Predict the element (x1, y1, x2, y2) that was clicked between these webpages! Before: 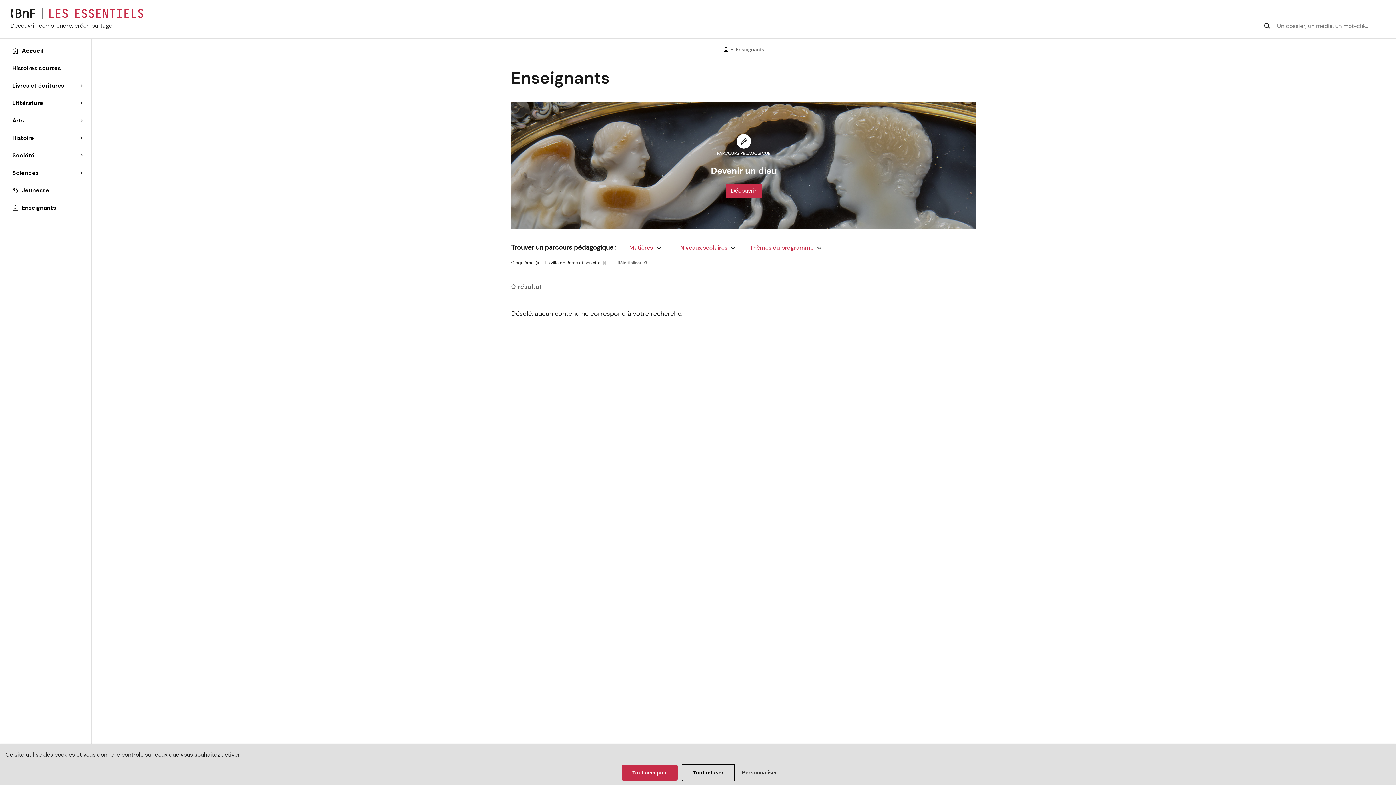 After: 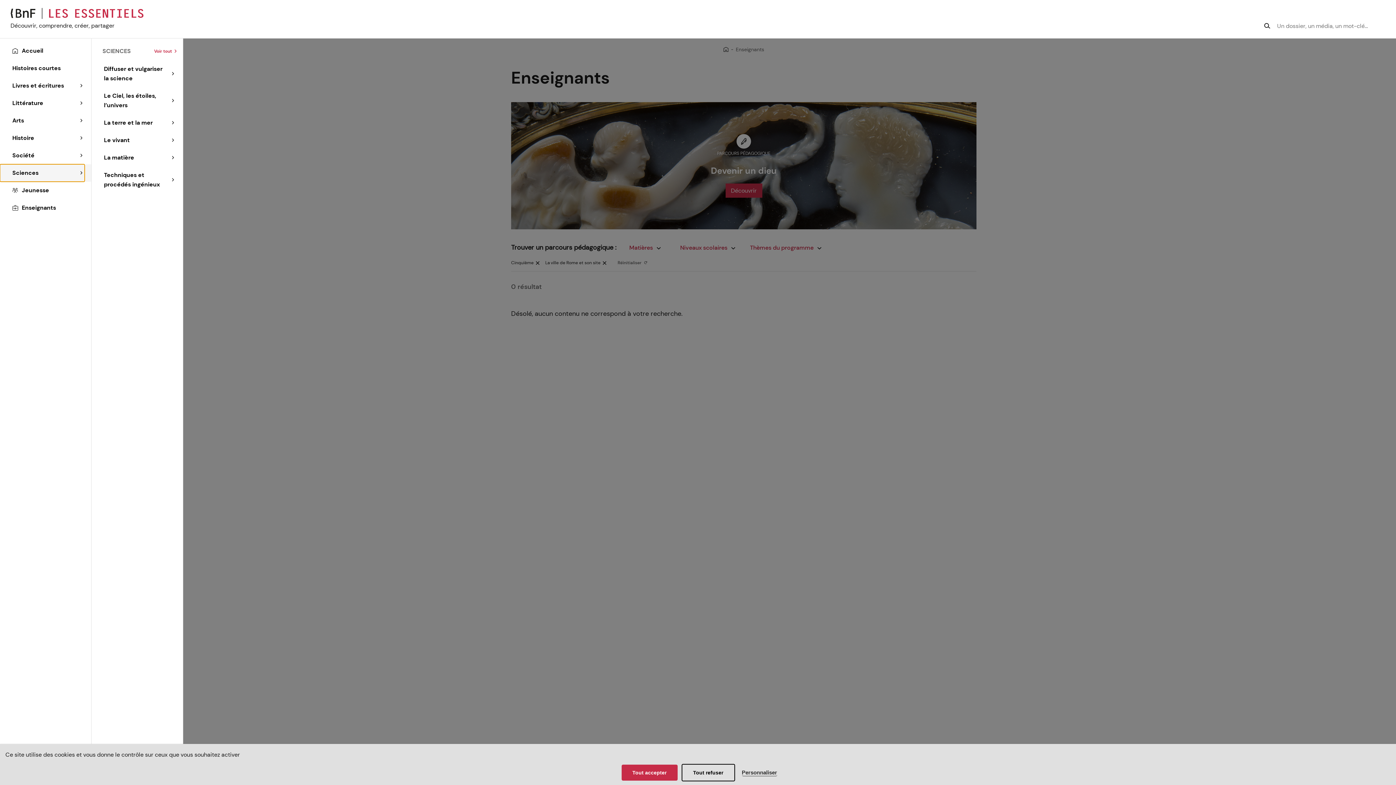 Action: bbox: (0, 164, 84, 181) label: Sciences